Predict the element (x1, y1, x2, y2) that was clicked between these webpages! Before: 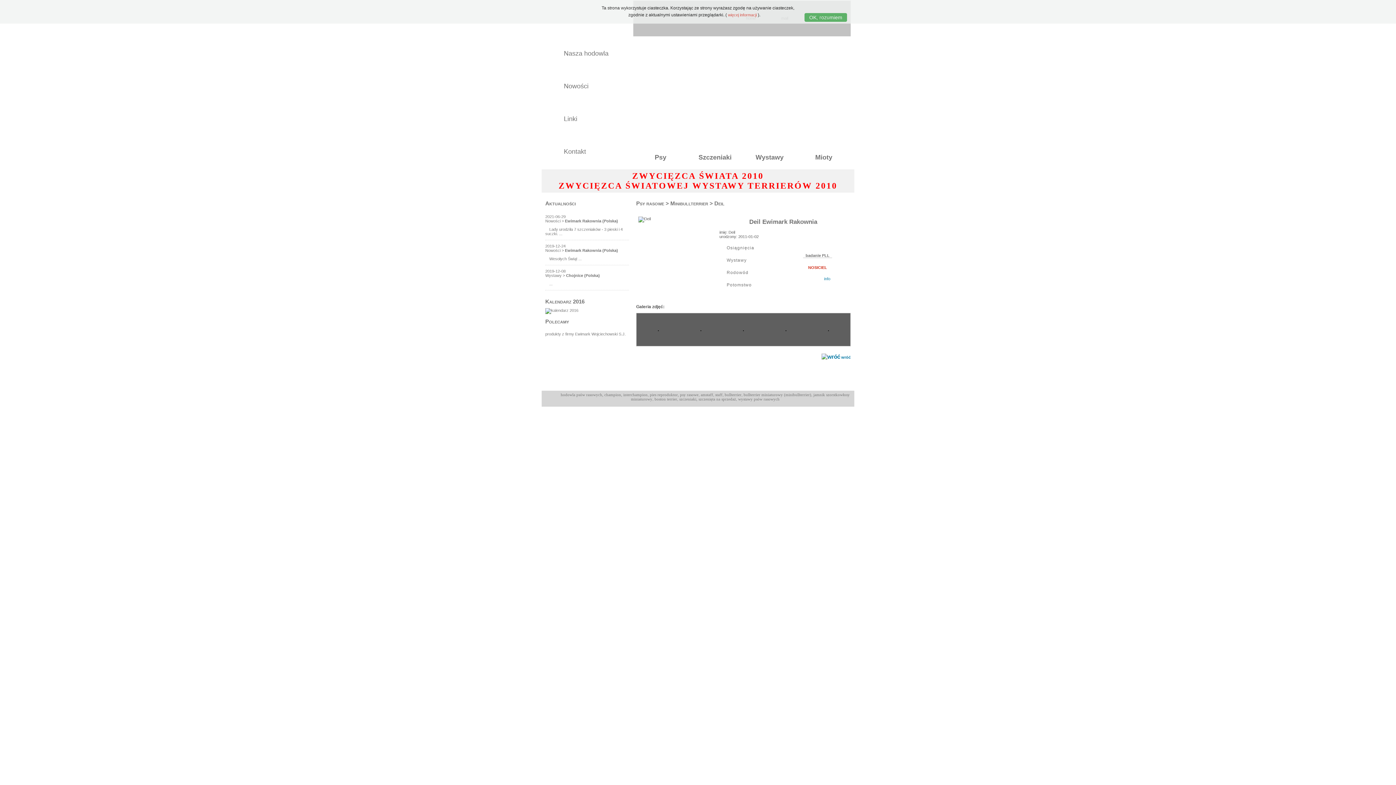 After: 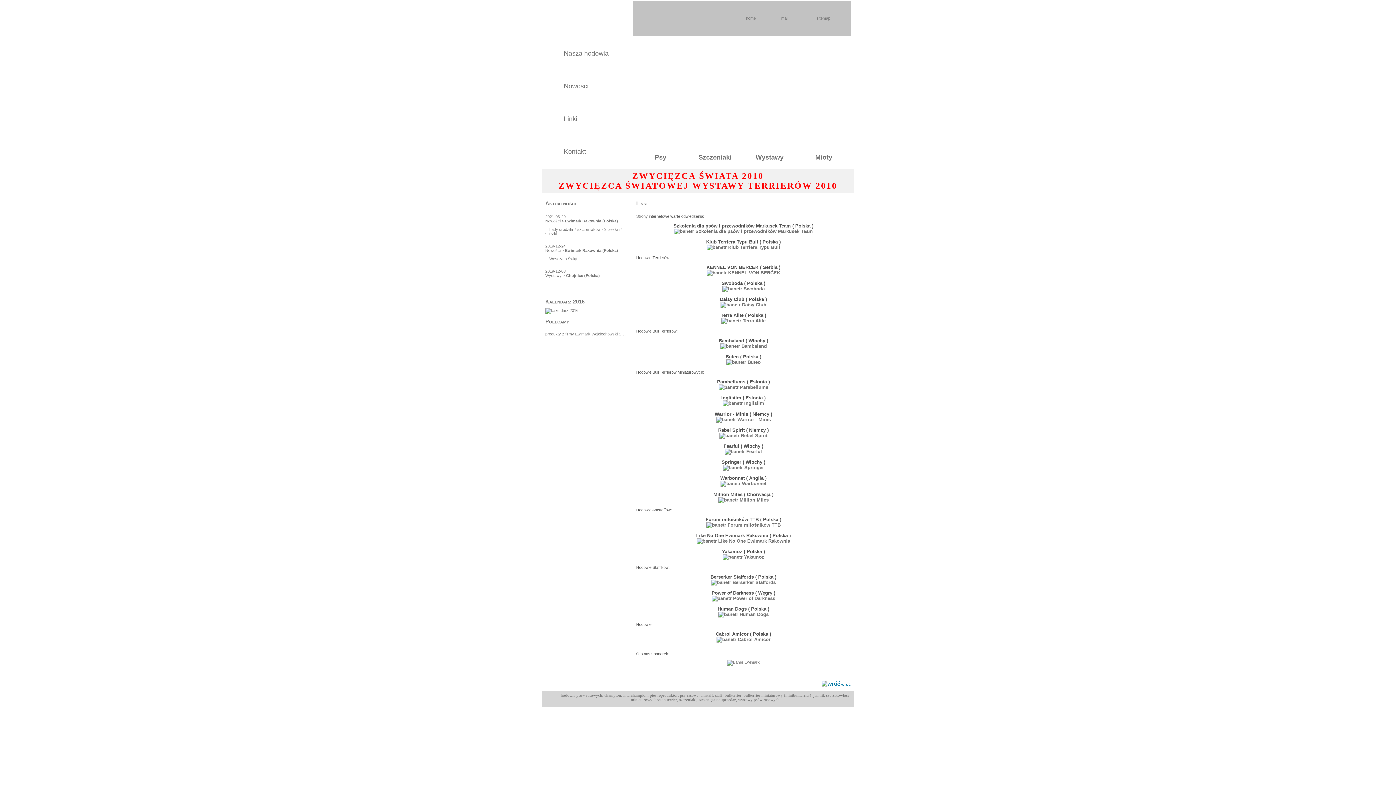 Action: bbox: (541, 102, 633, 135) label: Linki